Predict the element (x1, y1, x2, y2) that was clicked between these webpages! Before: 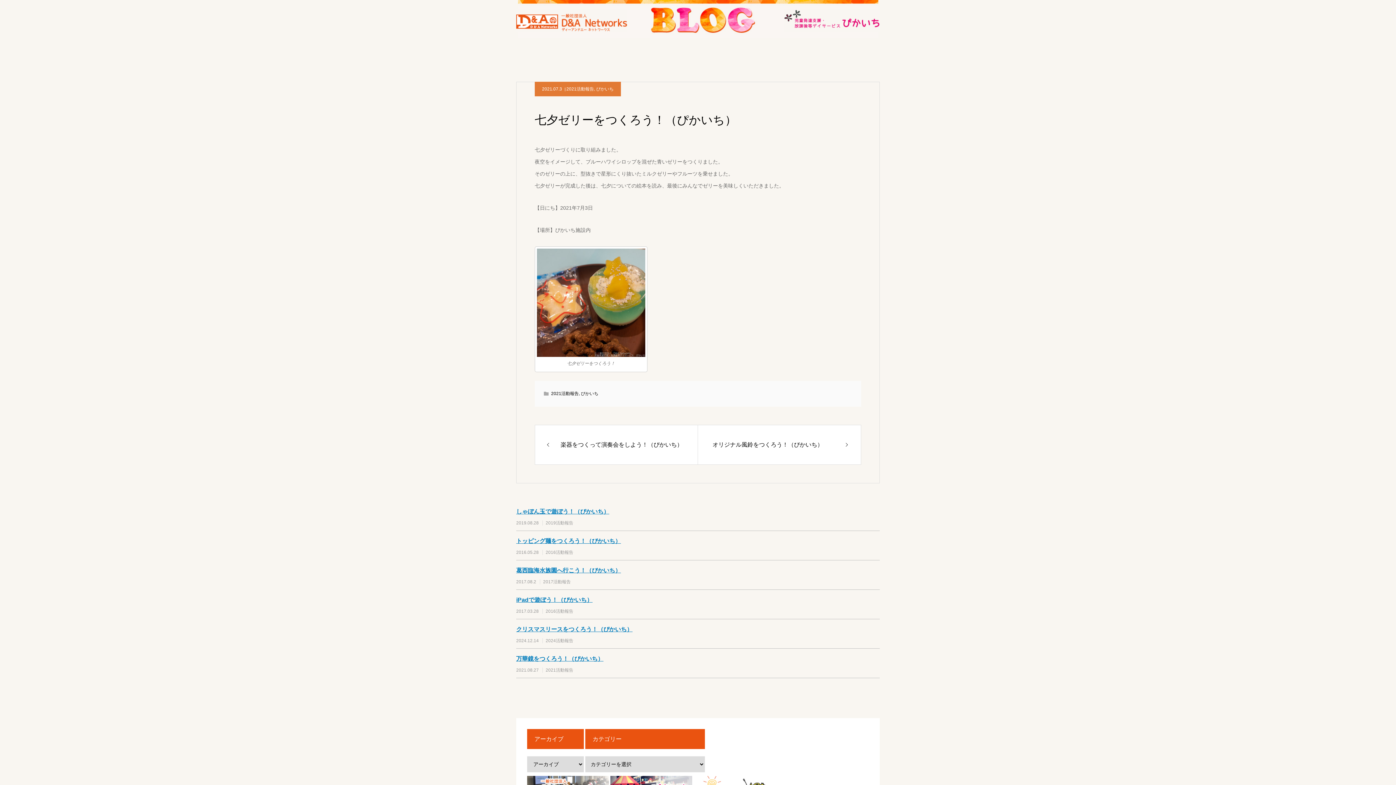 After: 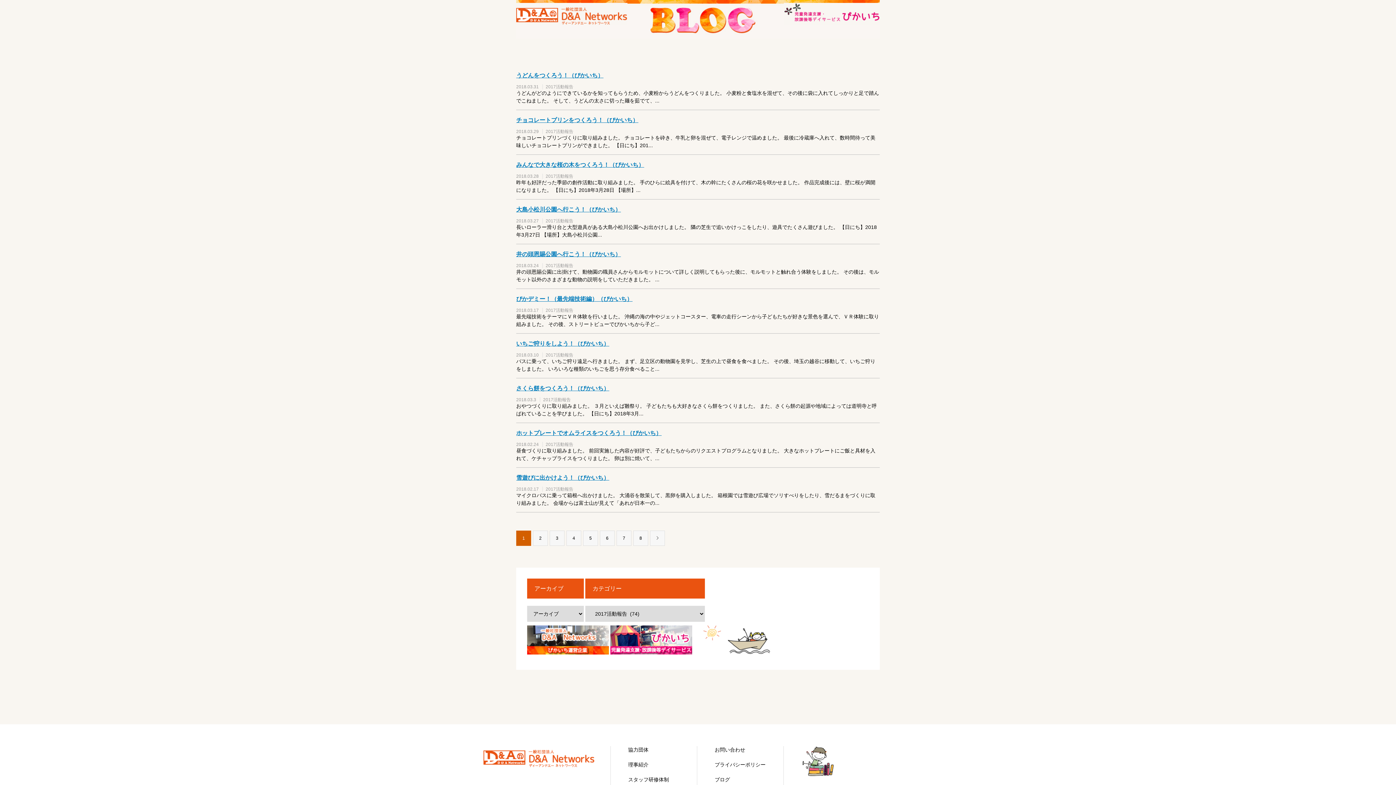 Action: label: 2017活動報告 bbox: (543, 579, 570, 584)